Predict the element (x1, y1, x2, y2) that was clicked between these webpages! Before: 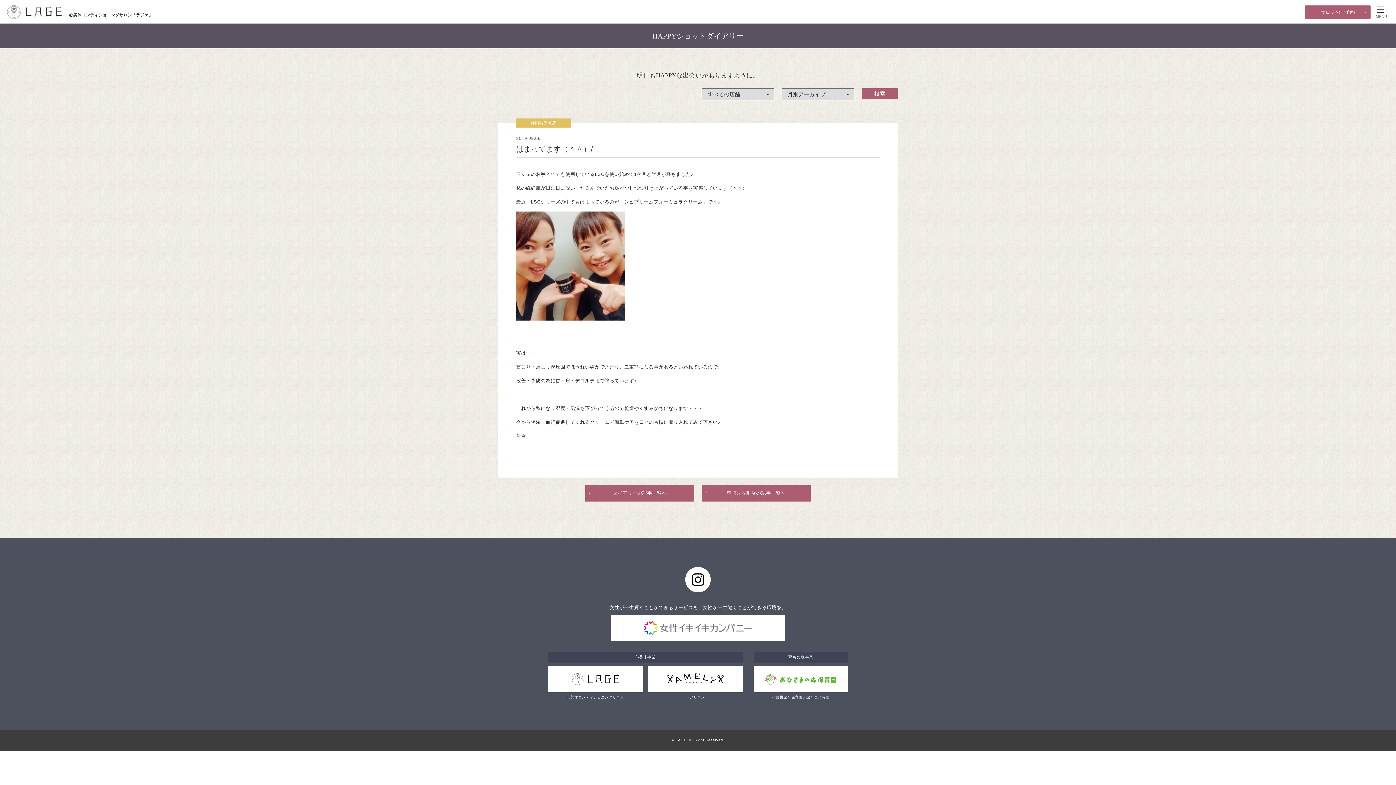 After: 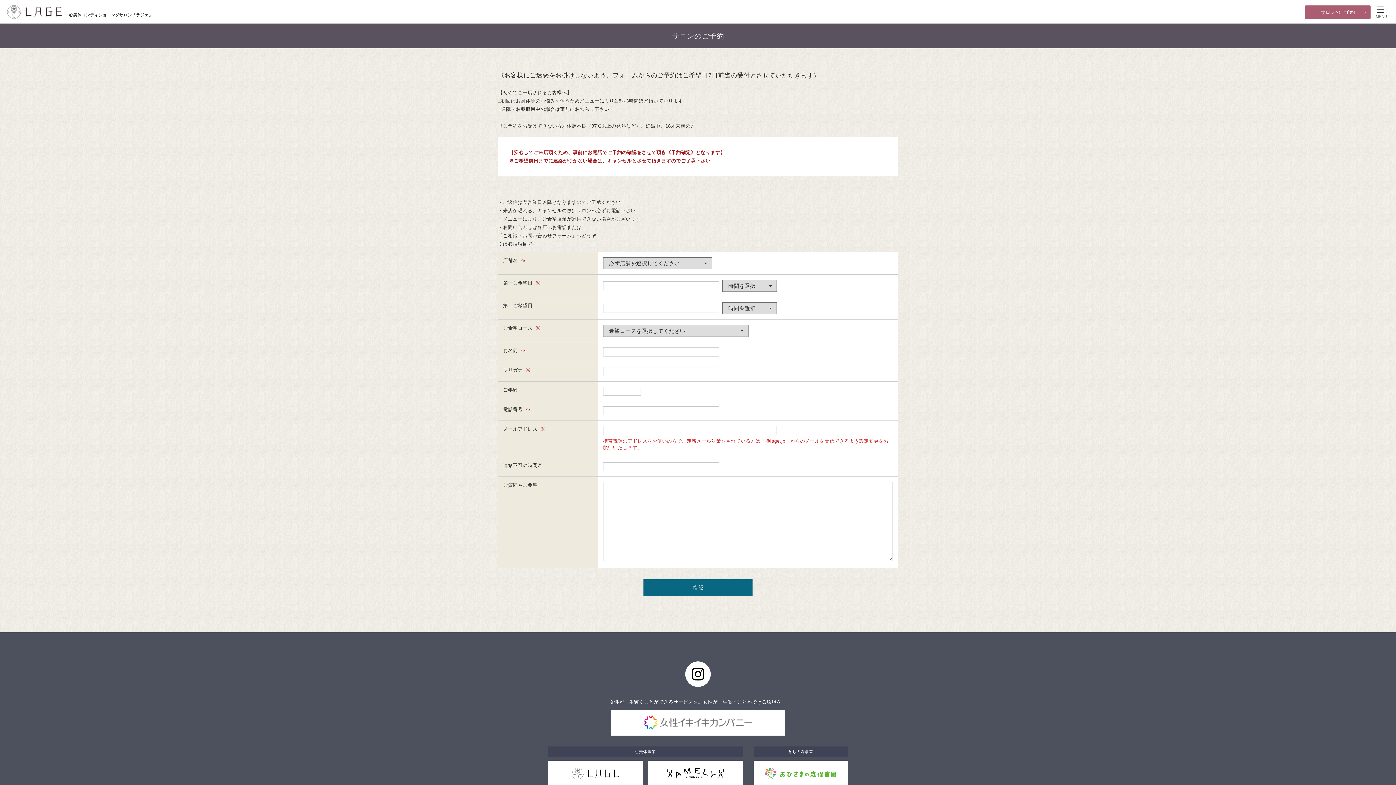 Action: label: サロンのご予約 bbox: (1305, 5, 1370, 18)